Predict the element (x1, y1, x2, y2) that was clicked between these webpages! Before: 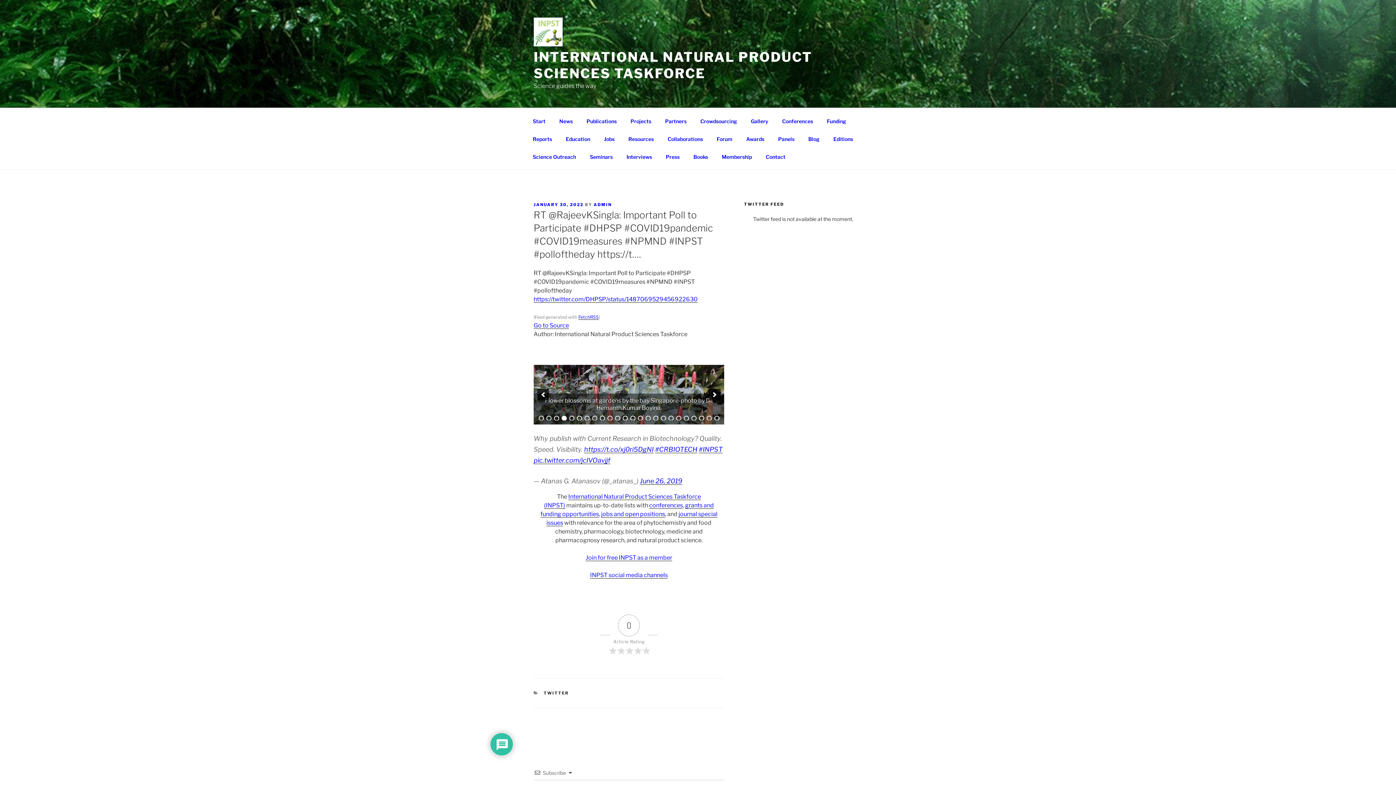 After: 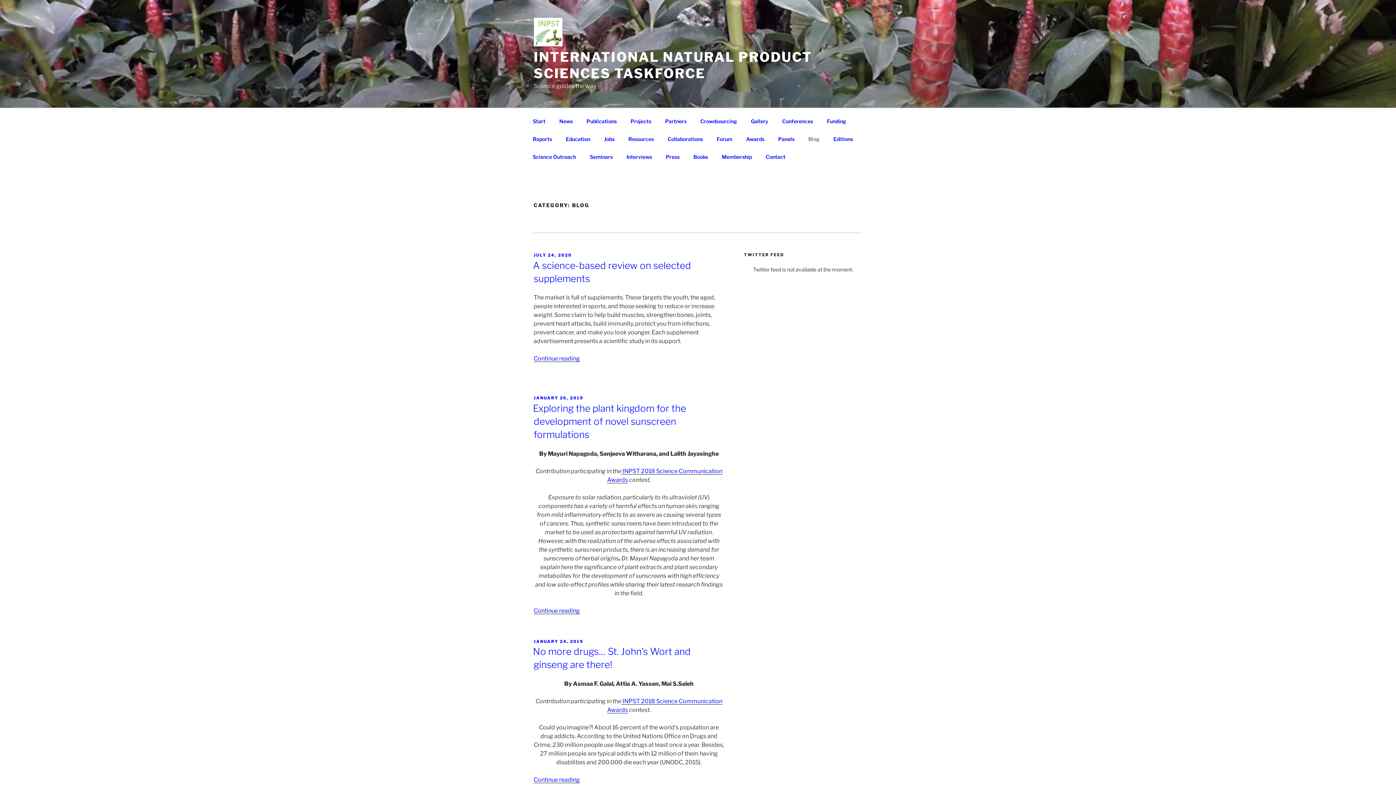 Action: label: Blog bbox: (802, 130, 826, 147)